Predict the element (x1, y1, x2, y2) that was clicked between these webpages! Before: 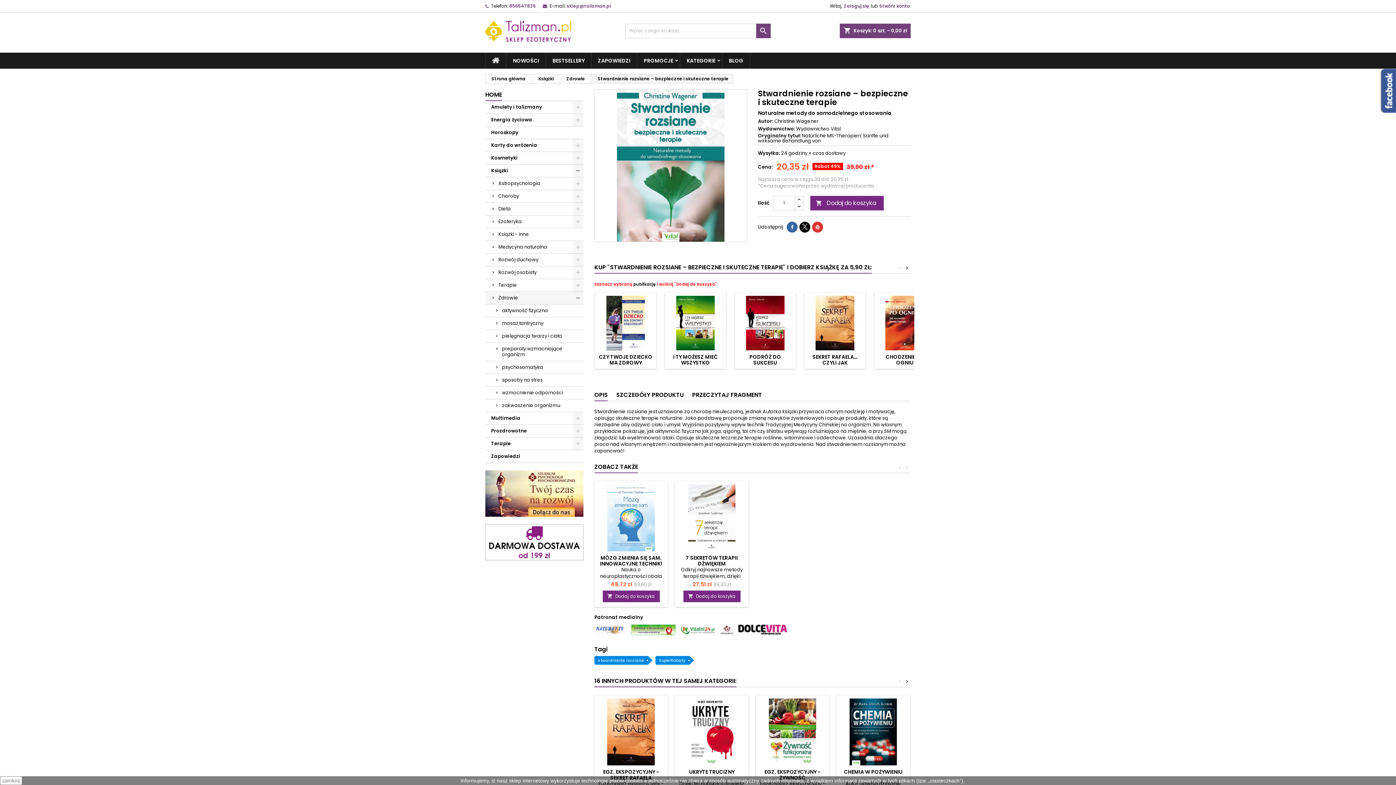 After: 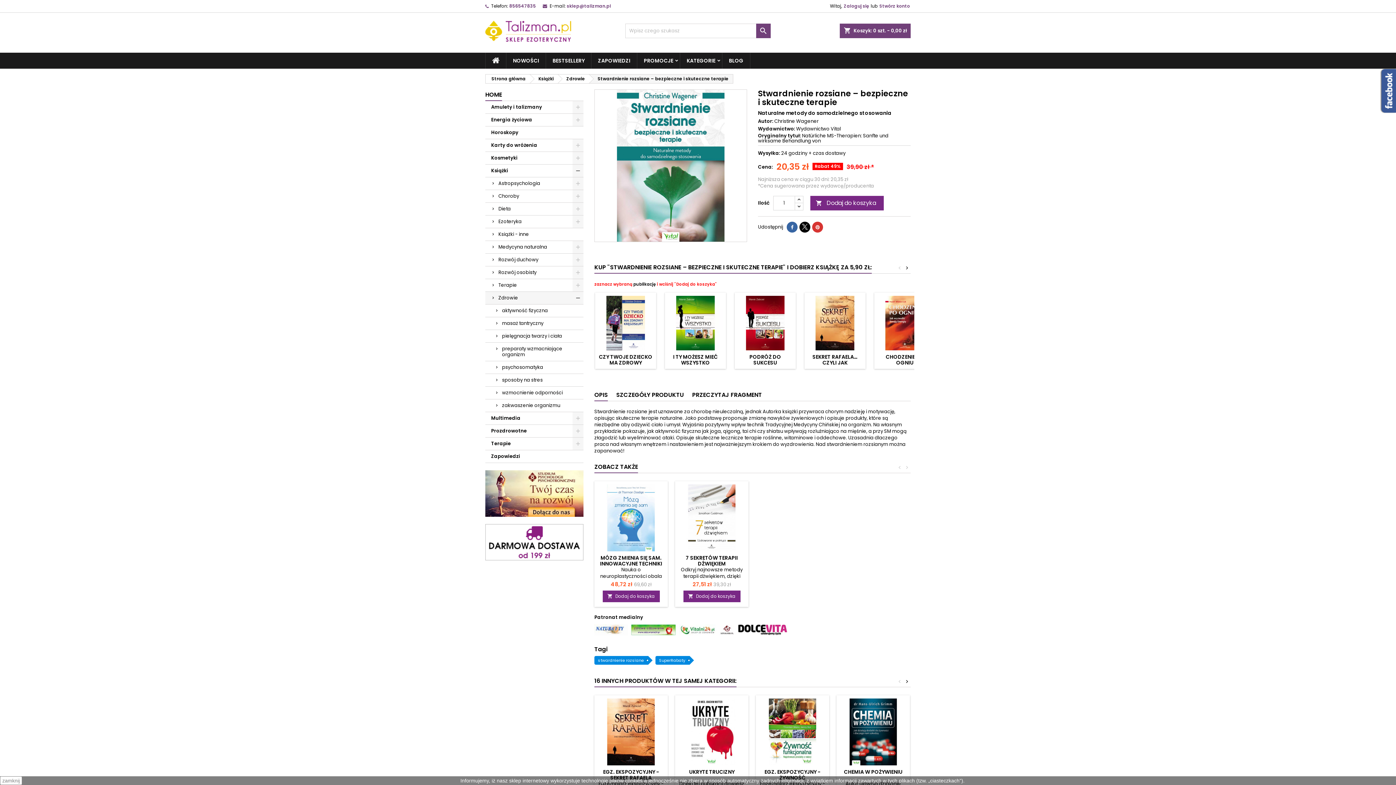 Action: bbox: (812, 221, 823, 232)